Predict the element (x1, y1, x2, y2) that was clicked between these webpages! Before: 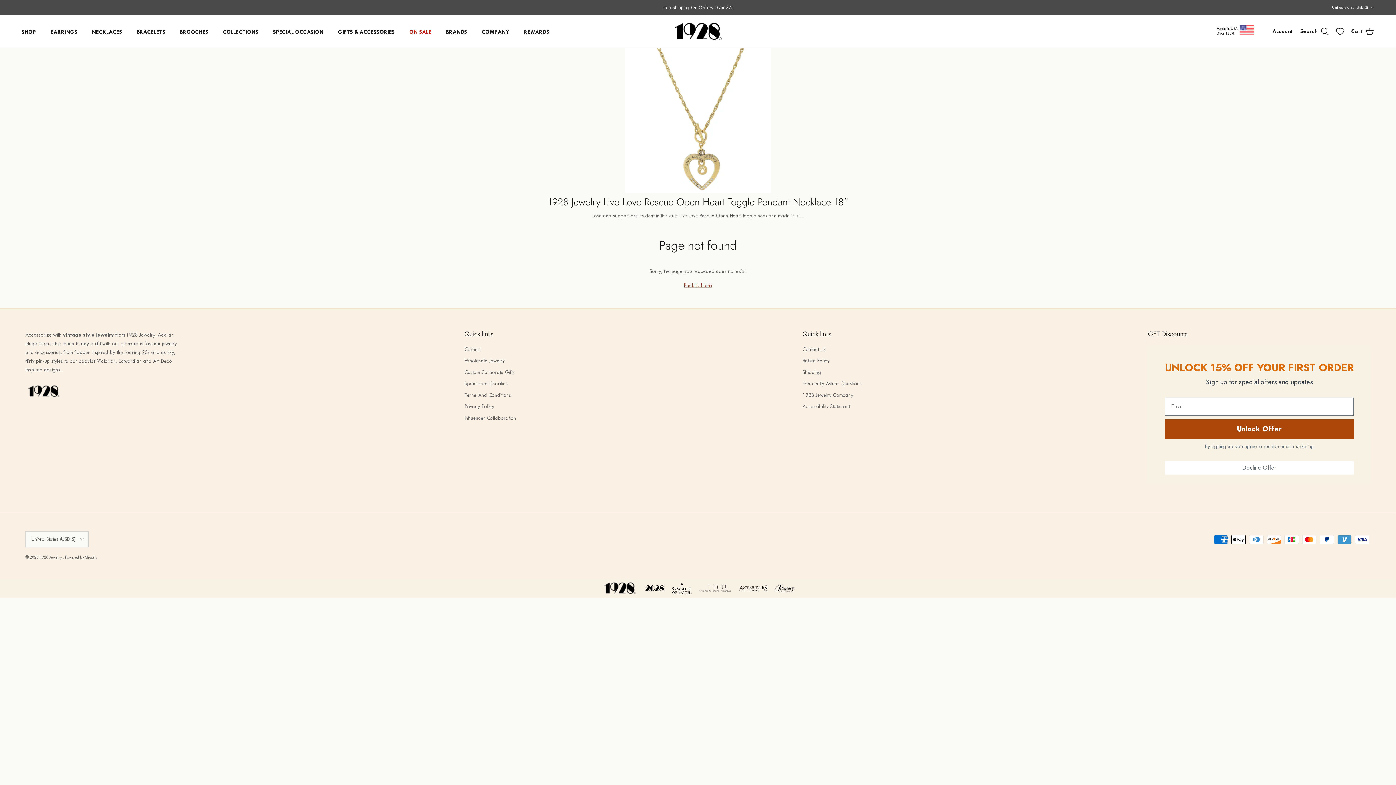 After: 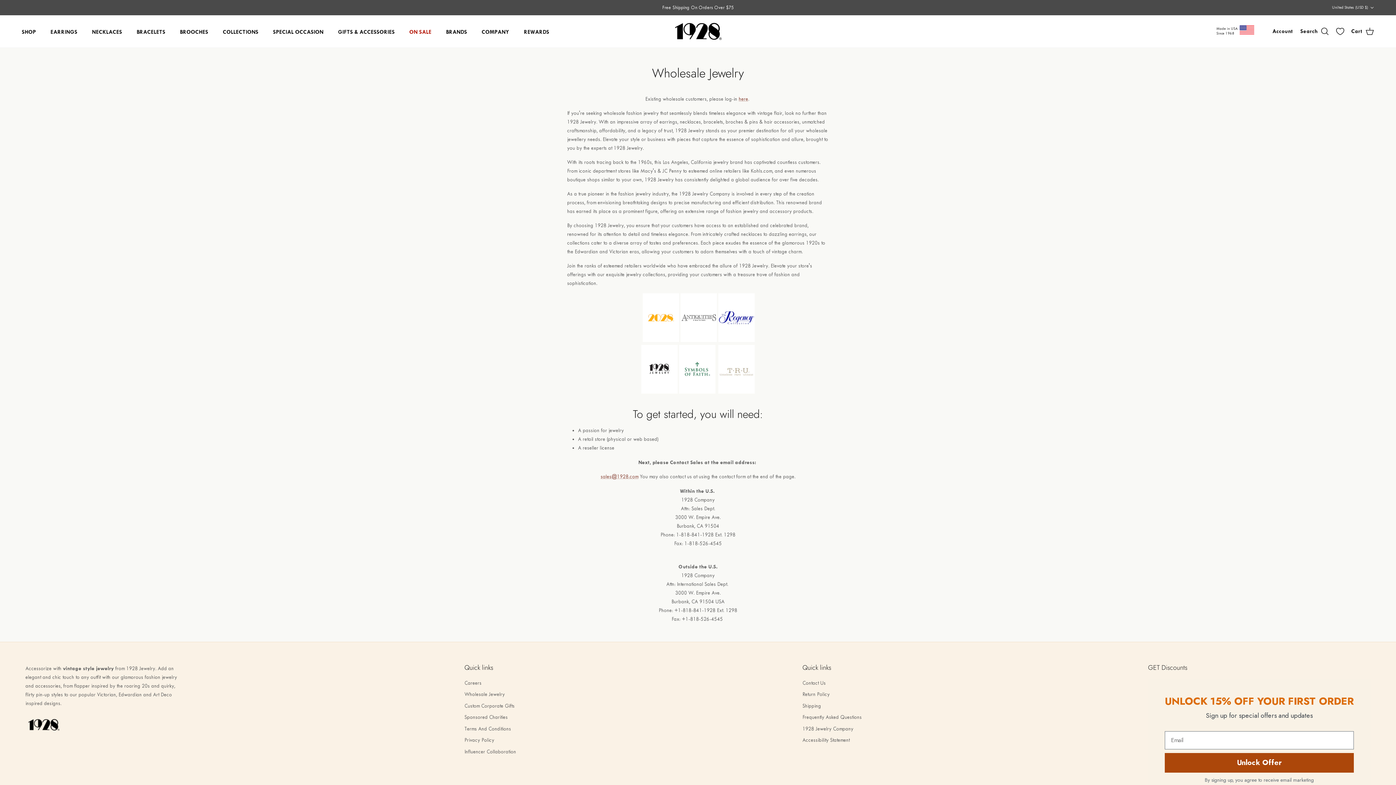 Action: label: Wholesale Jewelry bbox: (464, 358, 504, 363)